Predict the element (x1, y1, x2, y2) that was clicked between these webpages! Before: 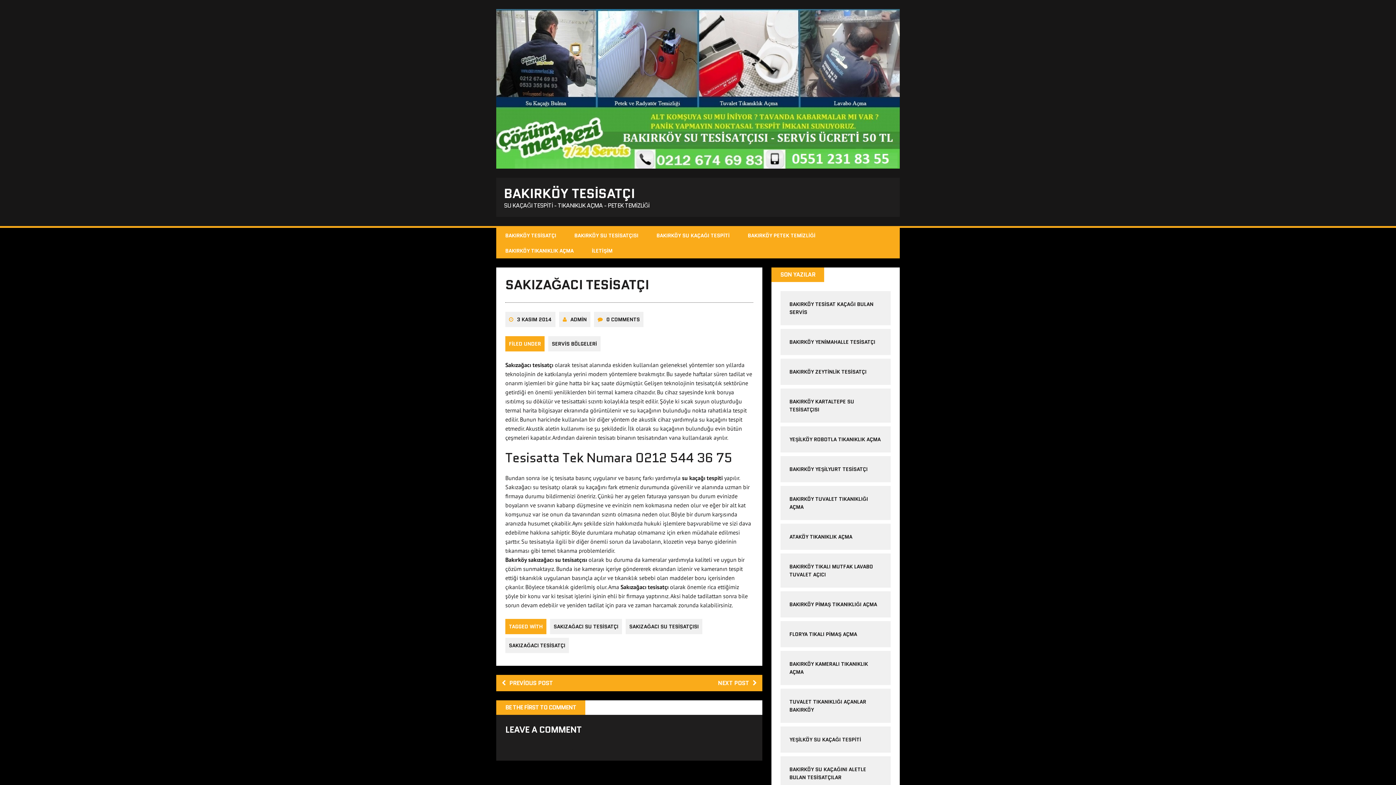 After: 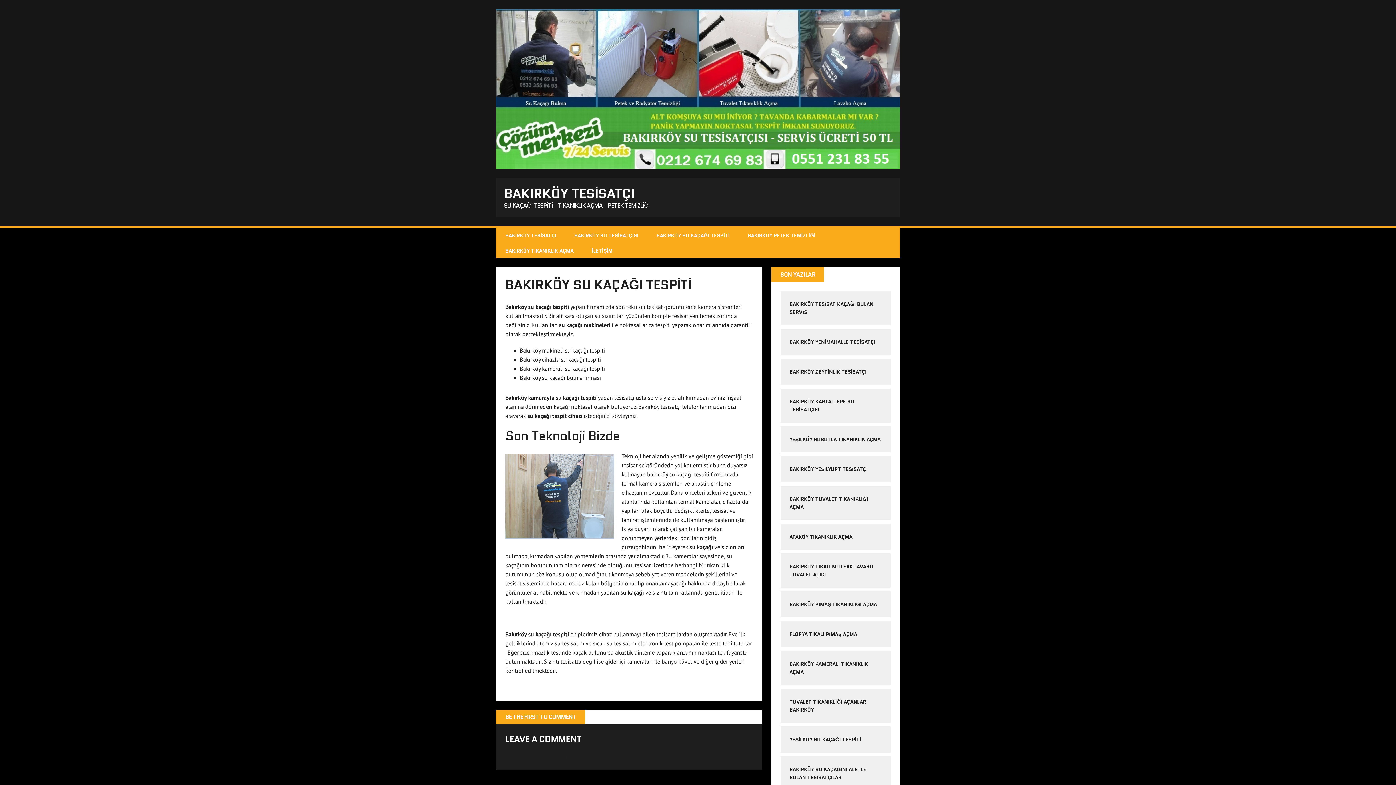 Action: bbox: (647, 227, 738, 243) label: BAKIRKÖY SU KAÇAĞI TESPİTİ